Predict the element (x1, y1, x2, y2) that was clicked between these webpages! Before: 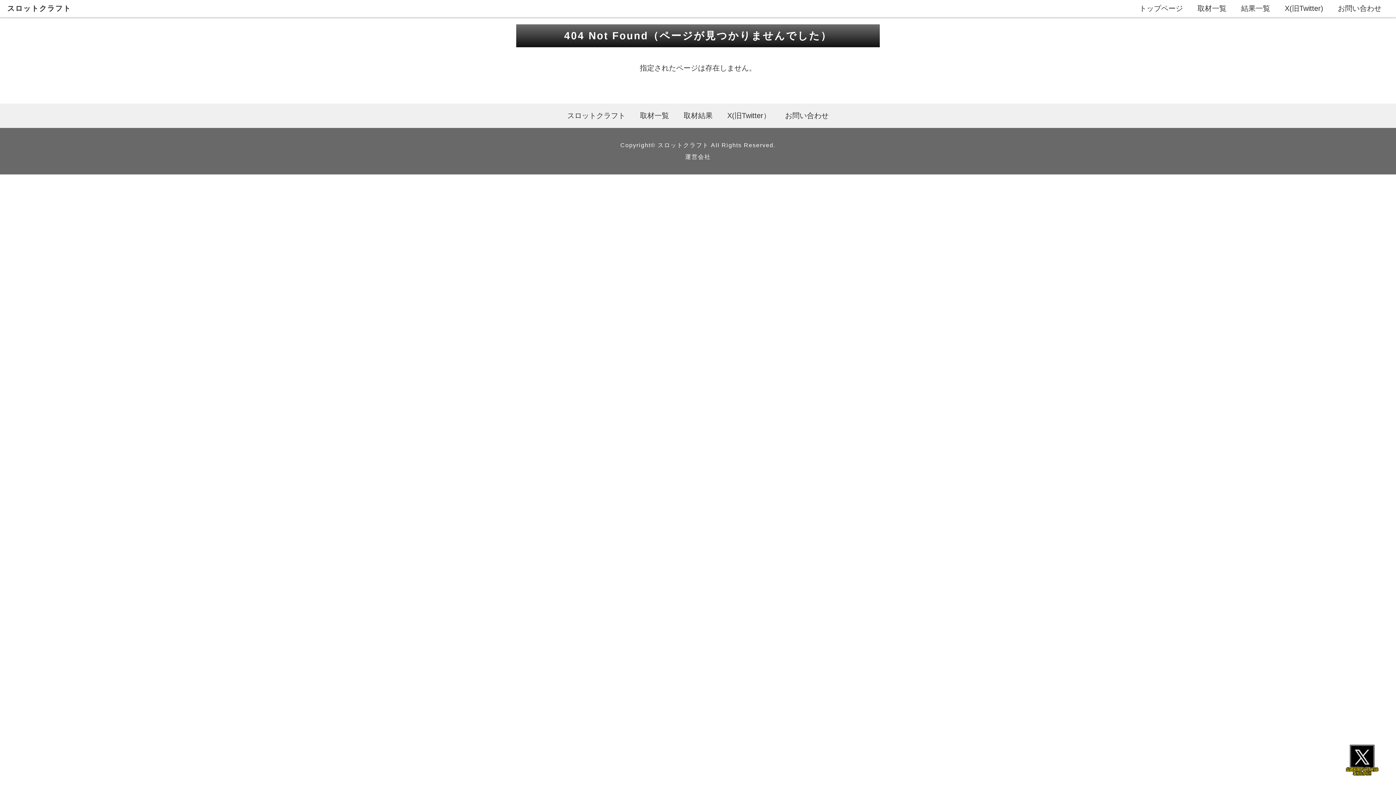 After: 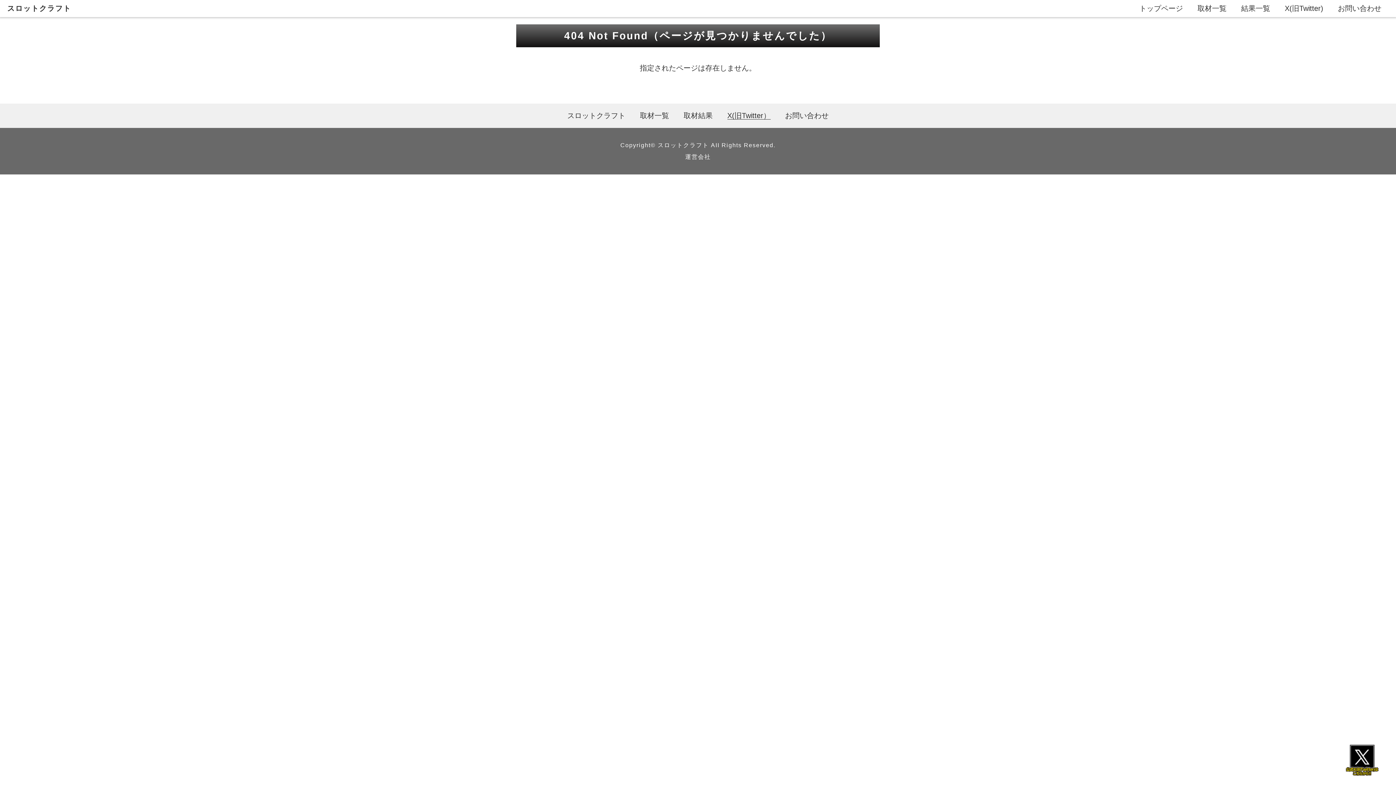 Action: bbox: (727, 111, 770, 119) label: X(旧Twitter）